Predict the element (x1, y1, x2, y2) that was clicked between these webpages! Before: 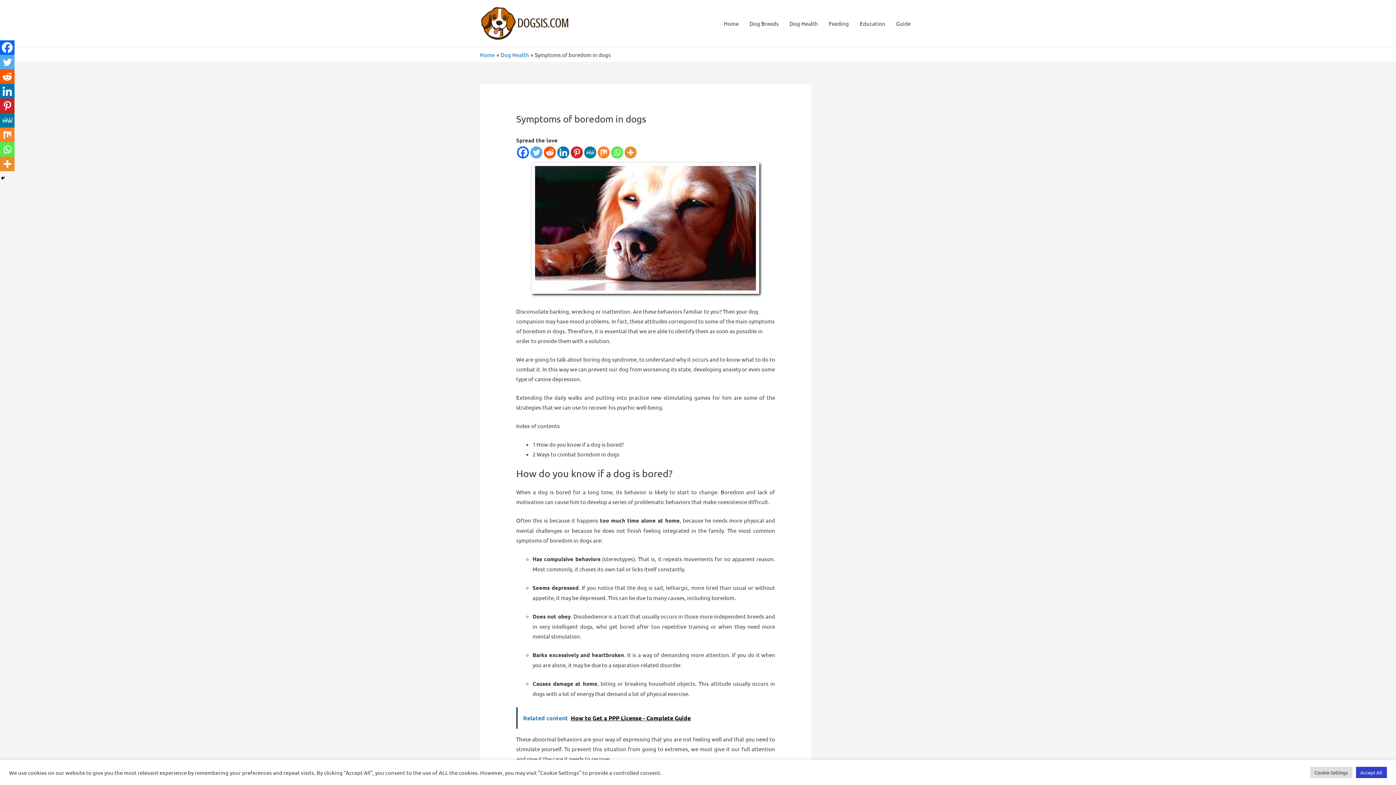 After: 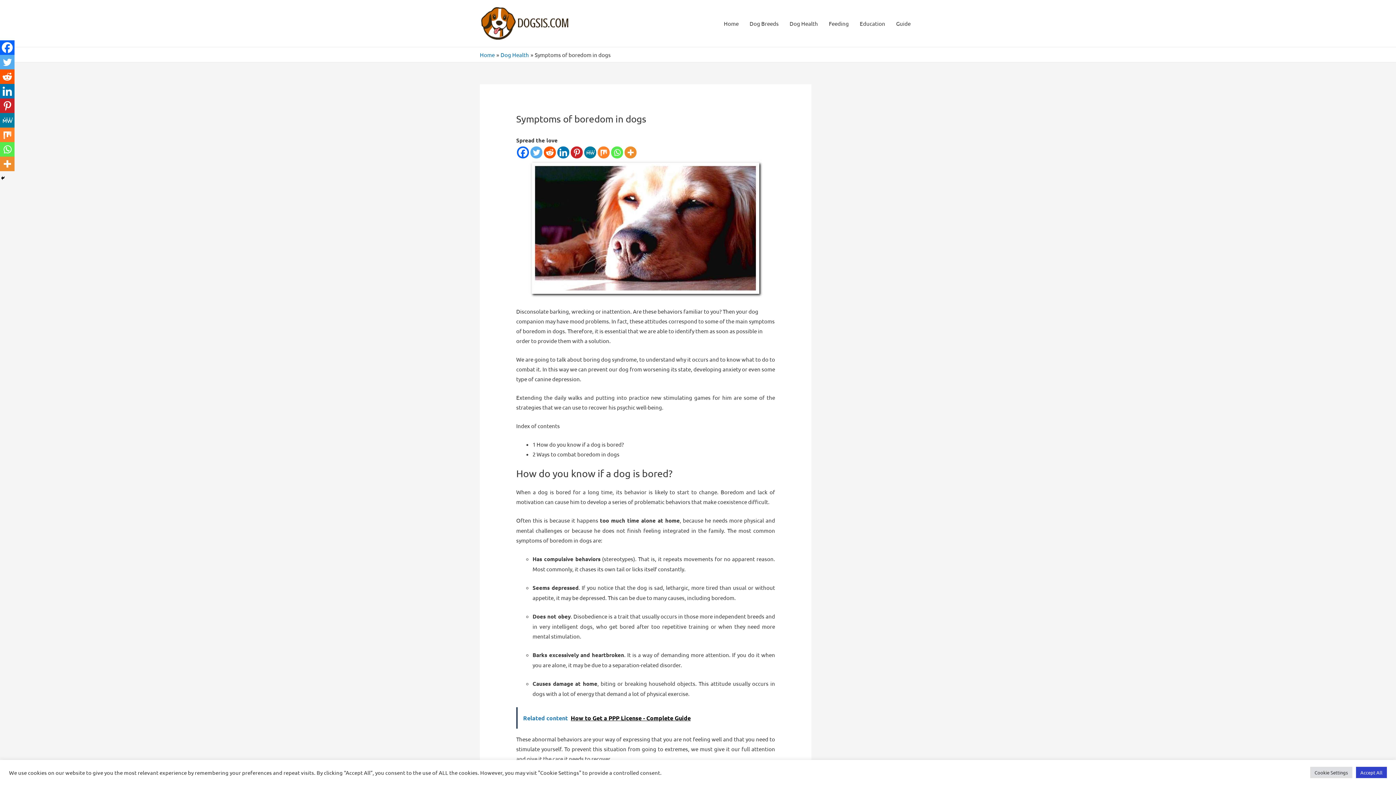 Action: bbox: (597, 146, 609, 158) label: Mix